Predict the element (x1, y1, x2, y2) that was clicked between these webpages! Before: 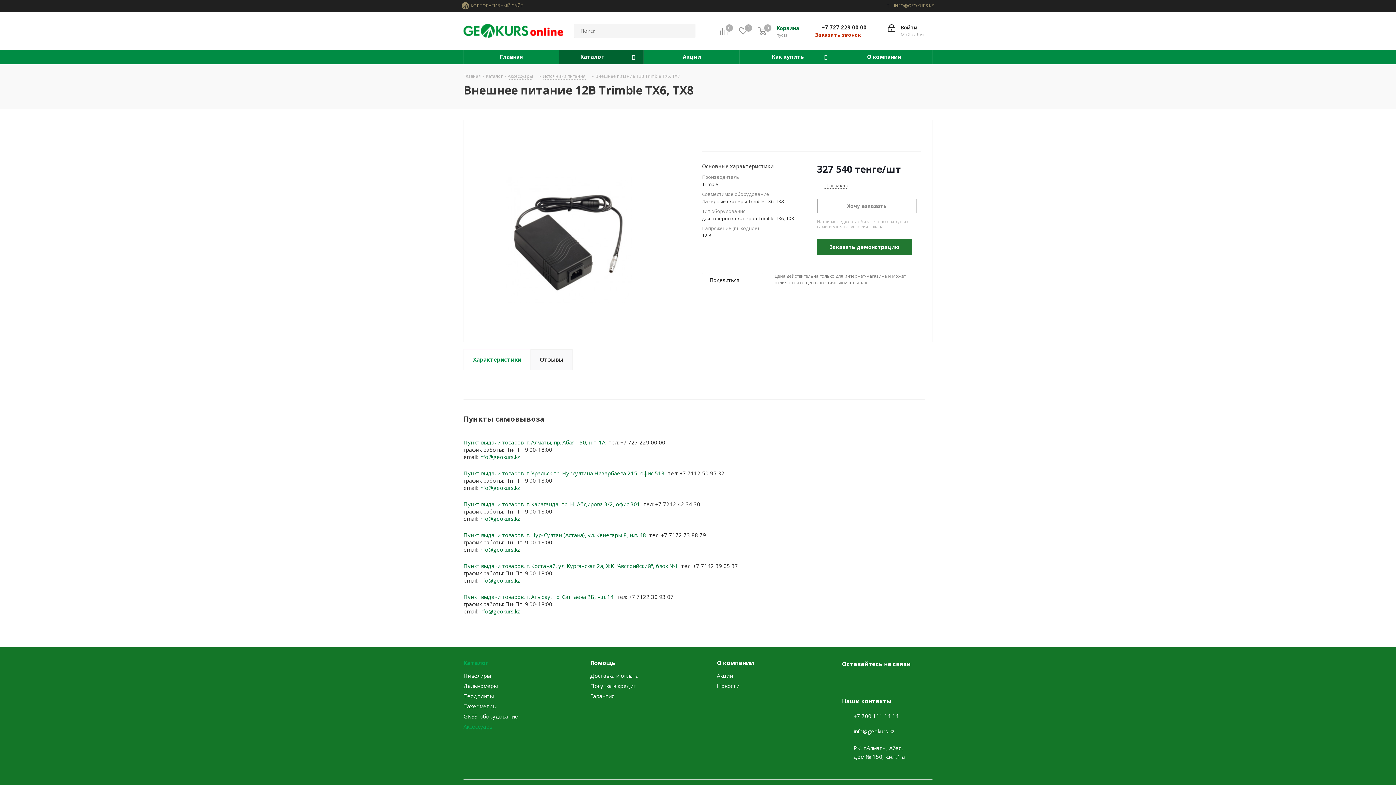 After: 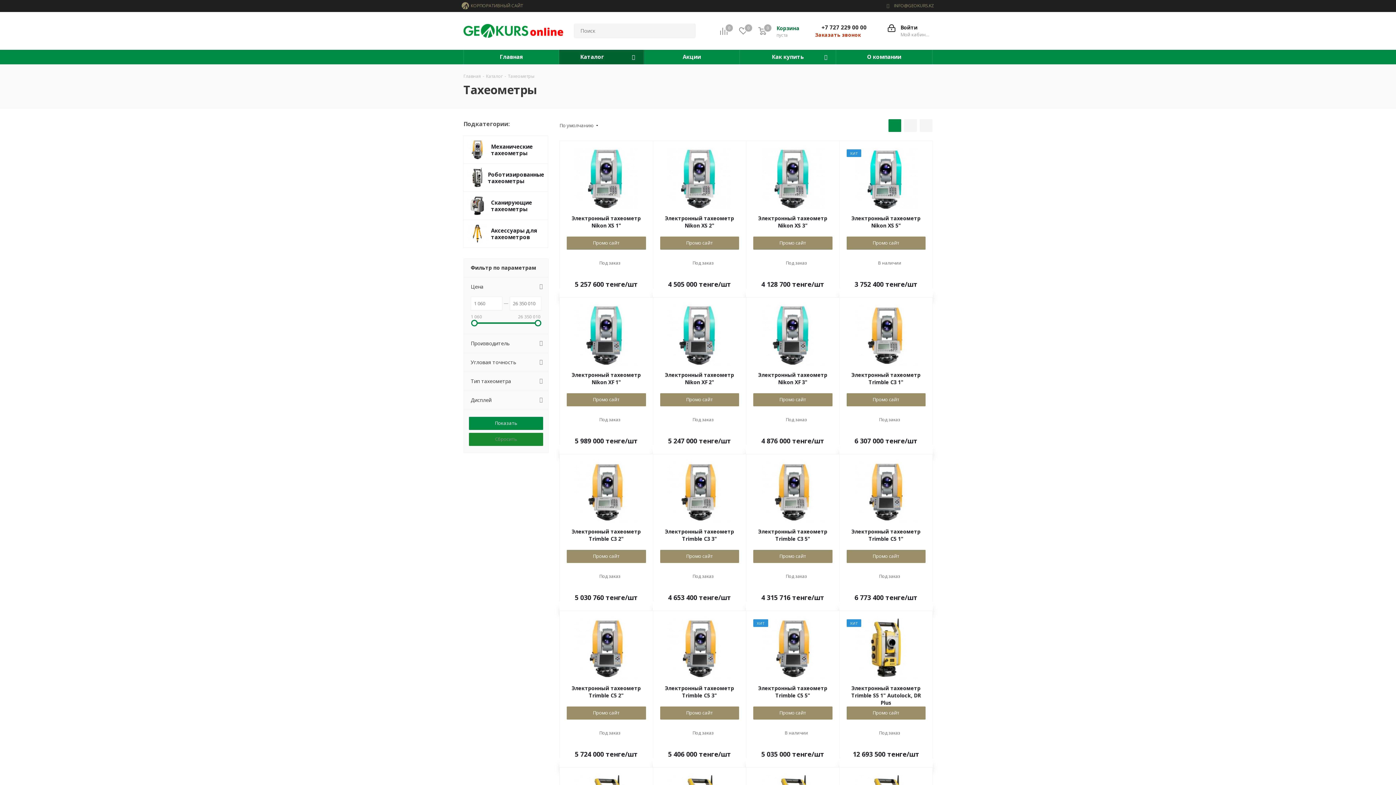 Action: bbox: (463, 702, 496, 710) label: Тахеометры